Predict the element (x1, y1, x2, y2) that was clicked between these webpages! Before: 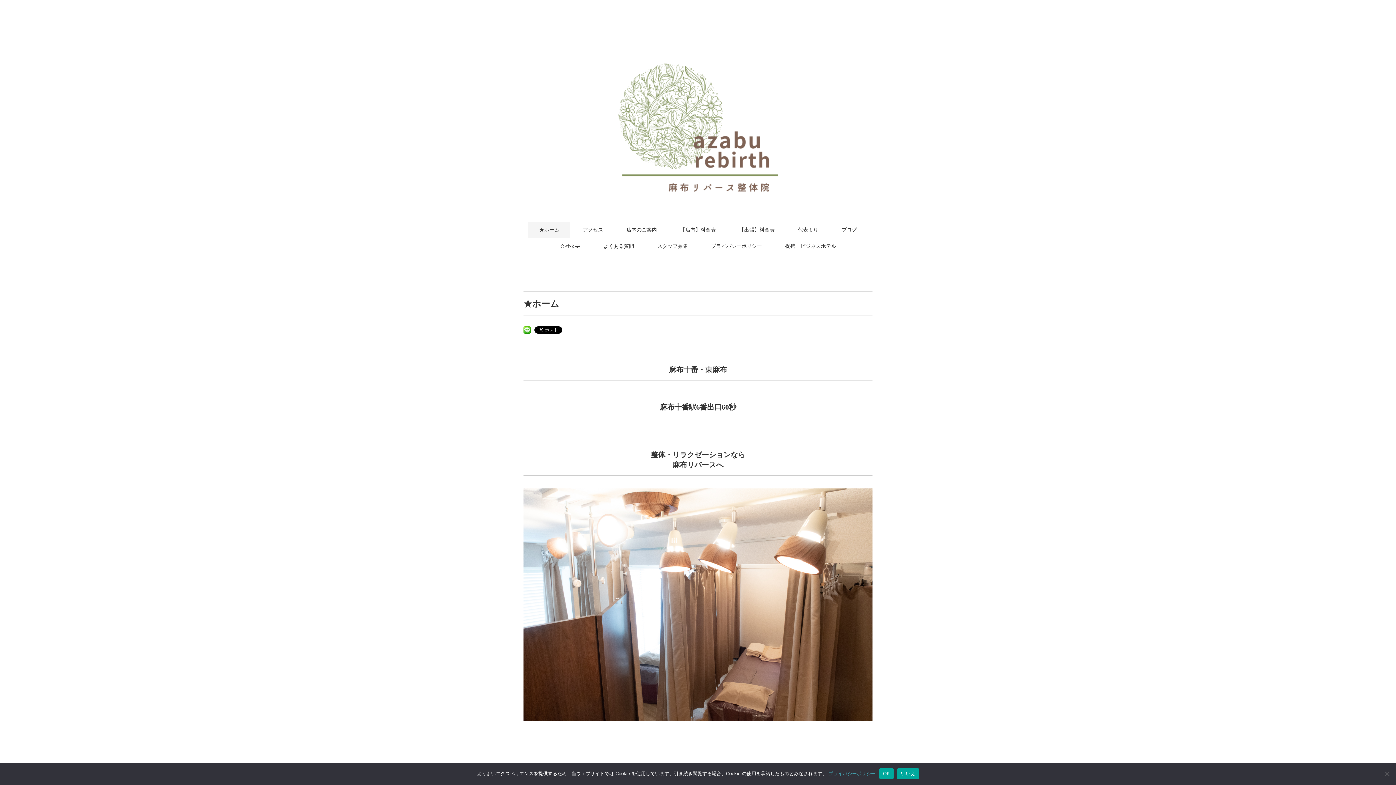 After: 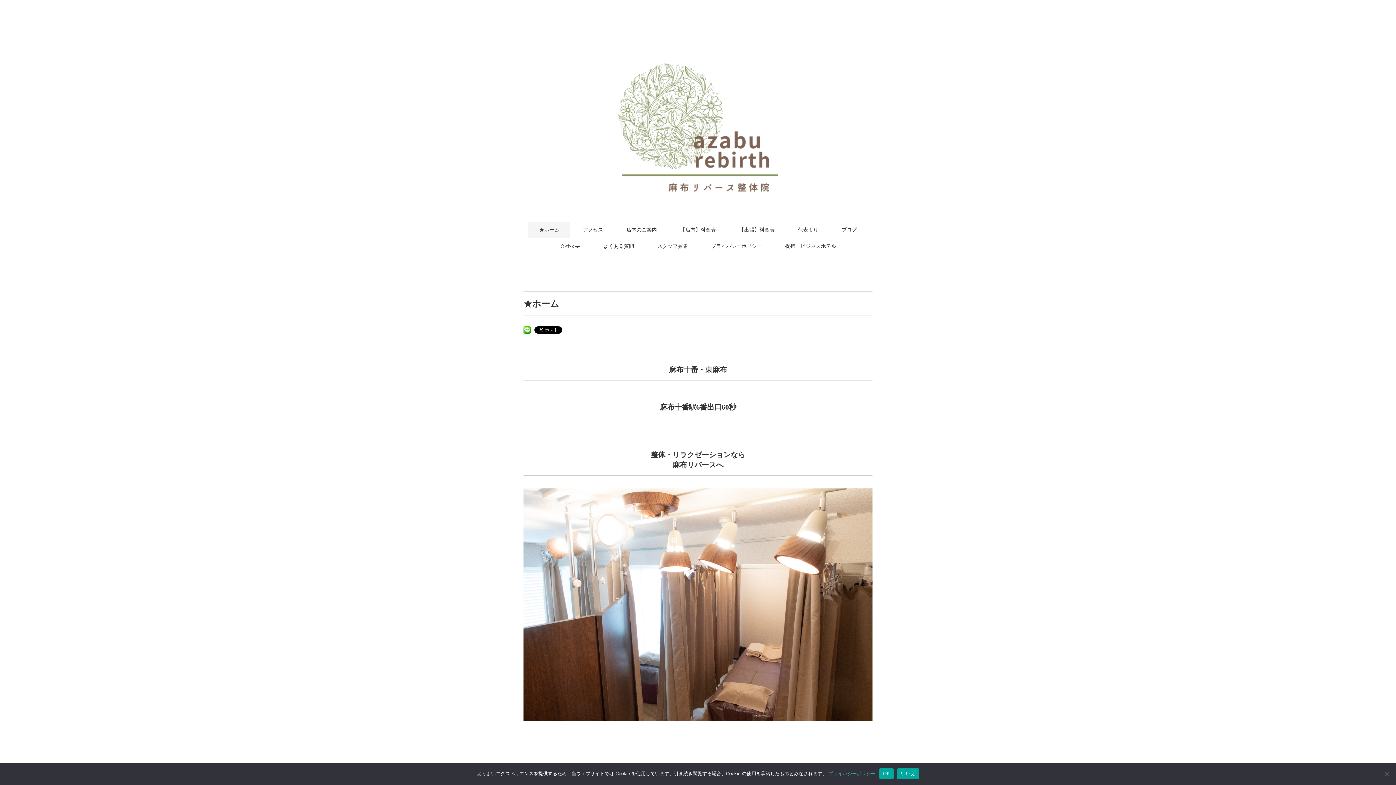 Action: bbox: (607, 23, 789, 29)